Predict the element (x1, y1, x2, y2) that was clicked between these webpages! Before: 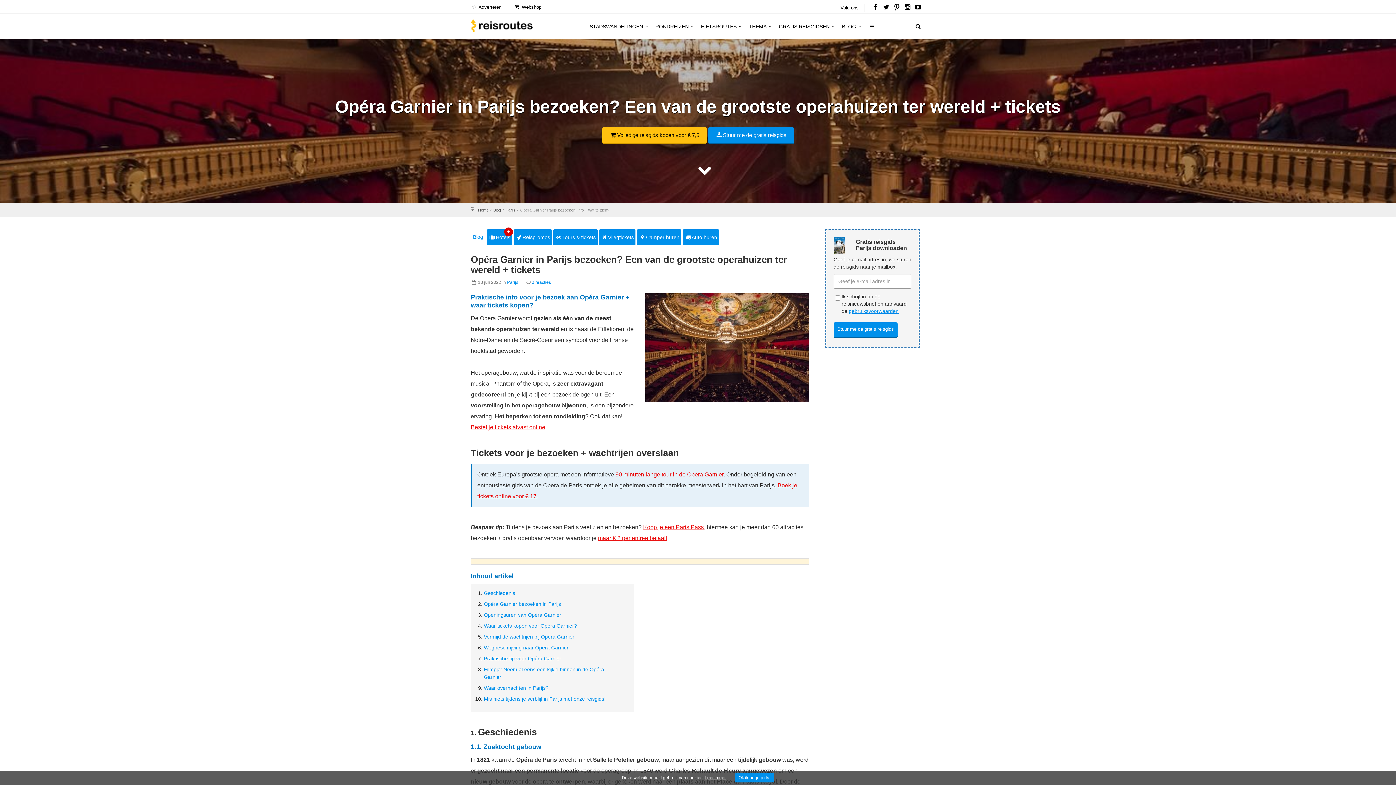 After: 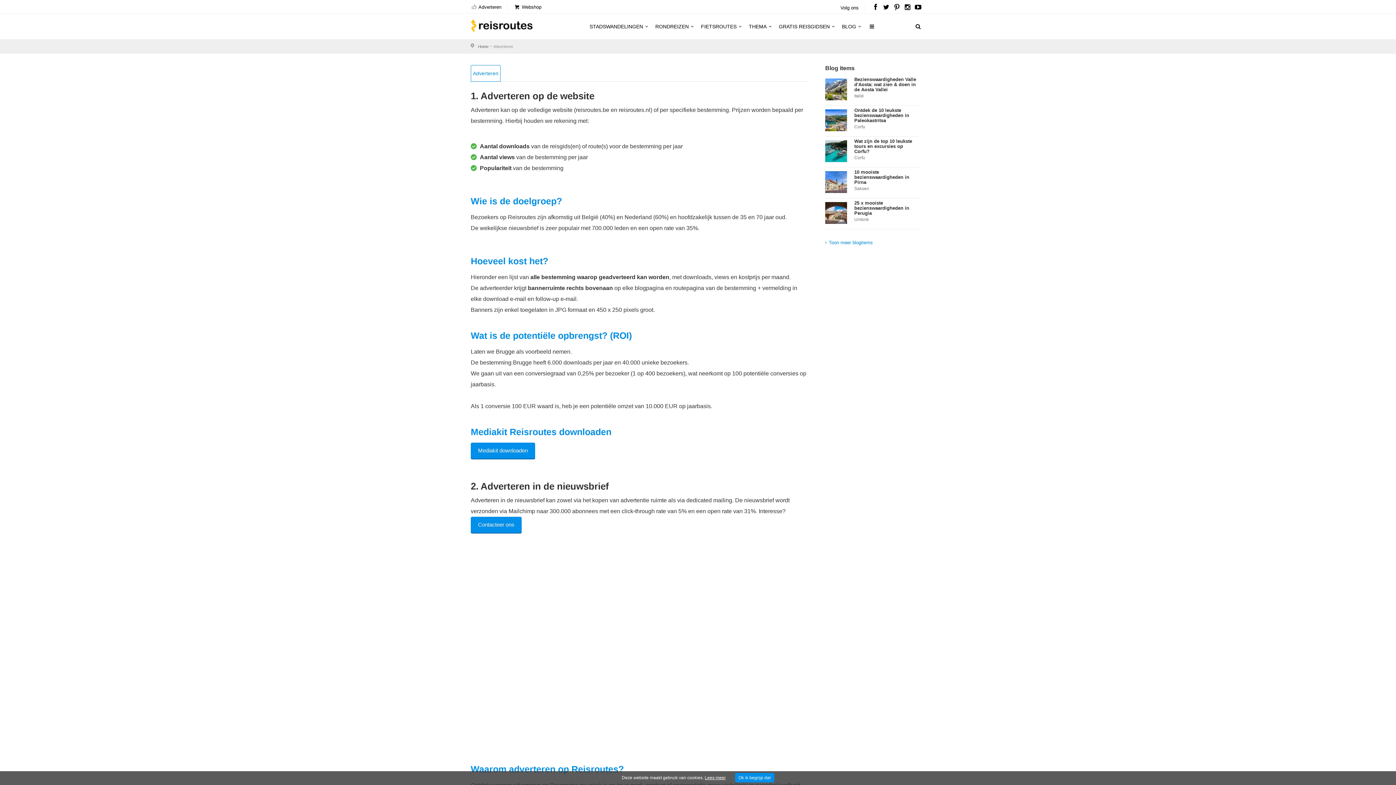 Action: bbox: (470, 4, 501, 9) label:  Adverteren